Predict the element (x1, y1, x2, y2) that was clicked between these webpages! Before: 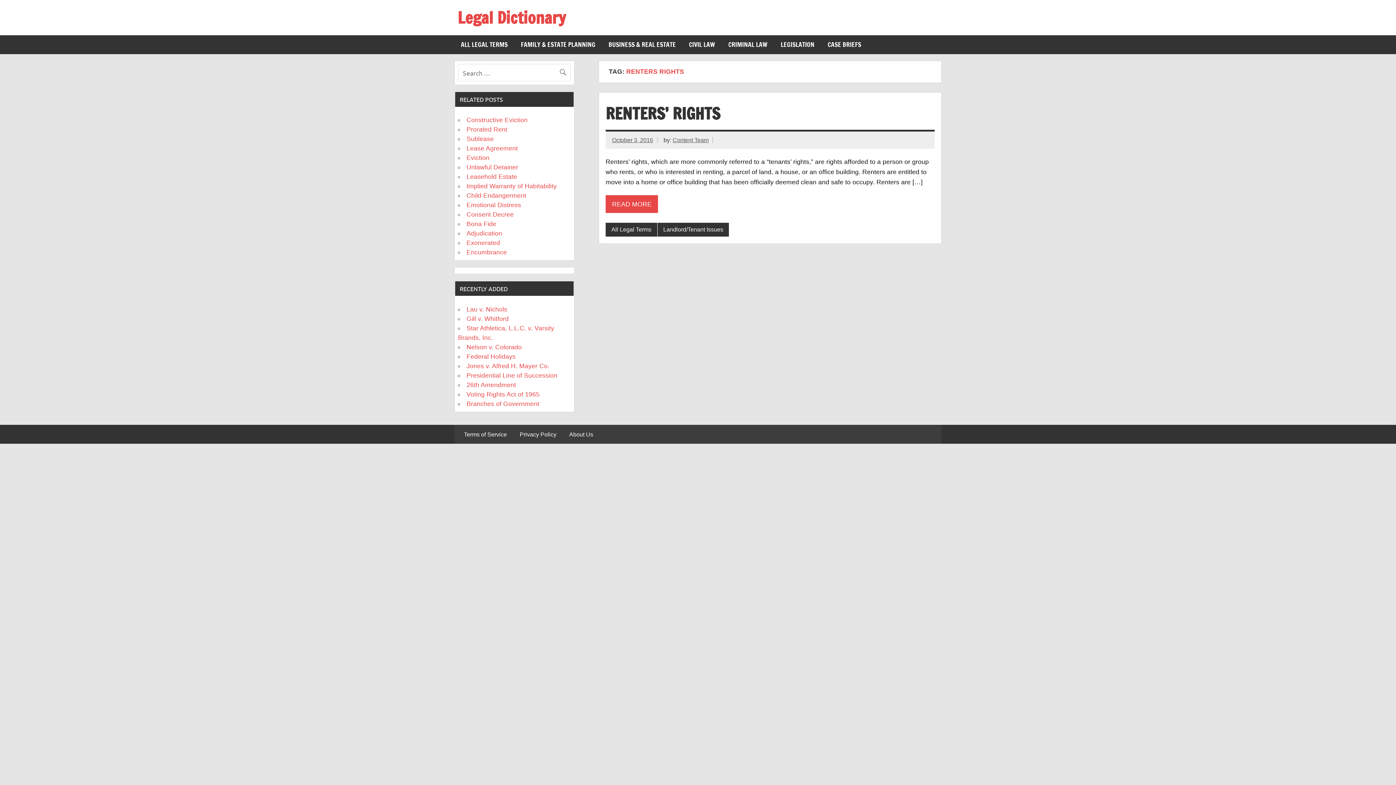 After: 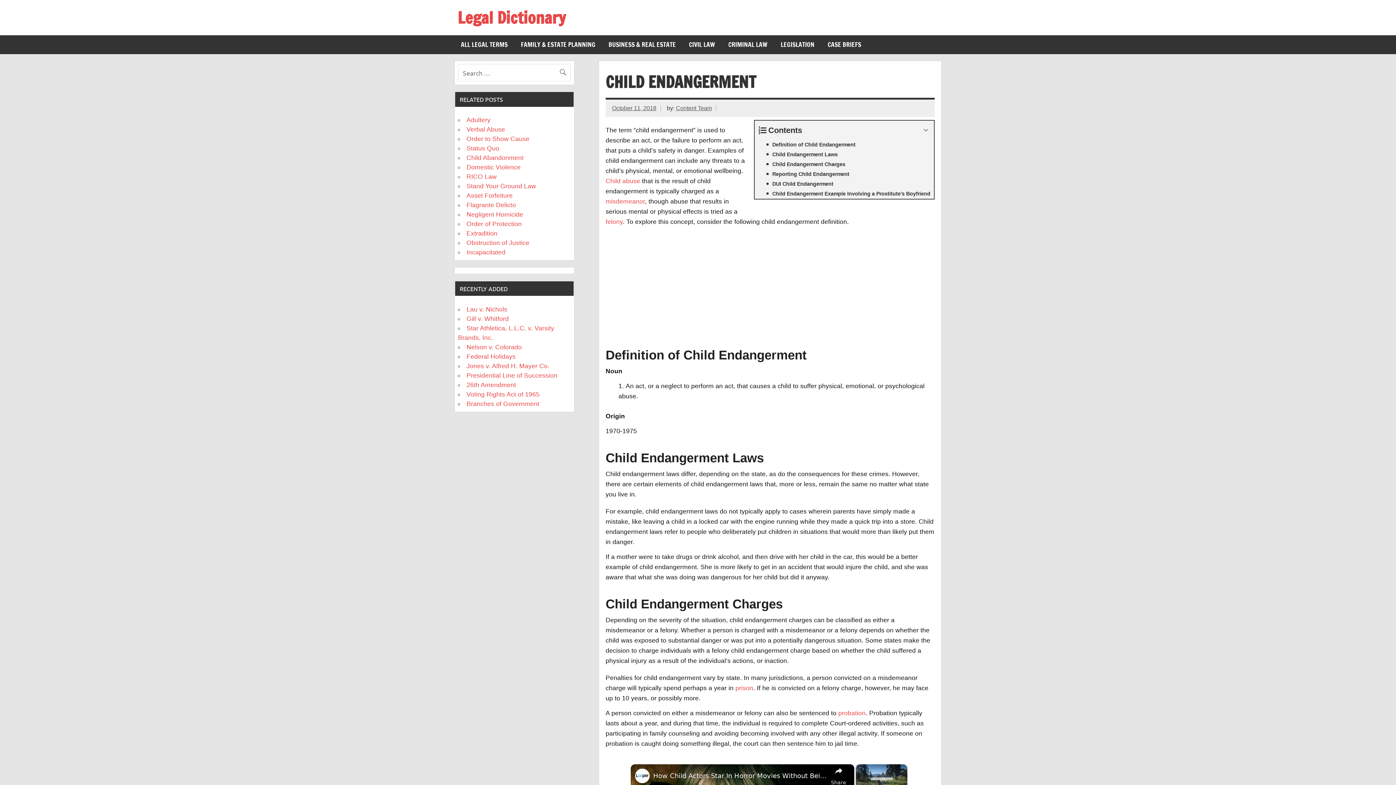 Action: label: Child Endangerment bbox: (466, 192, 526, 199)